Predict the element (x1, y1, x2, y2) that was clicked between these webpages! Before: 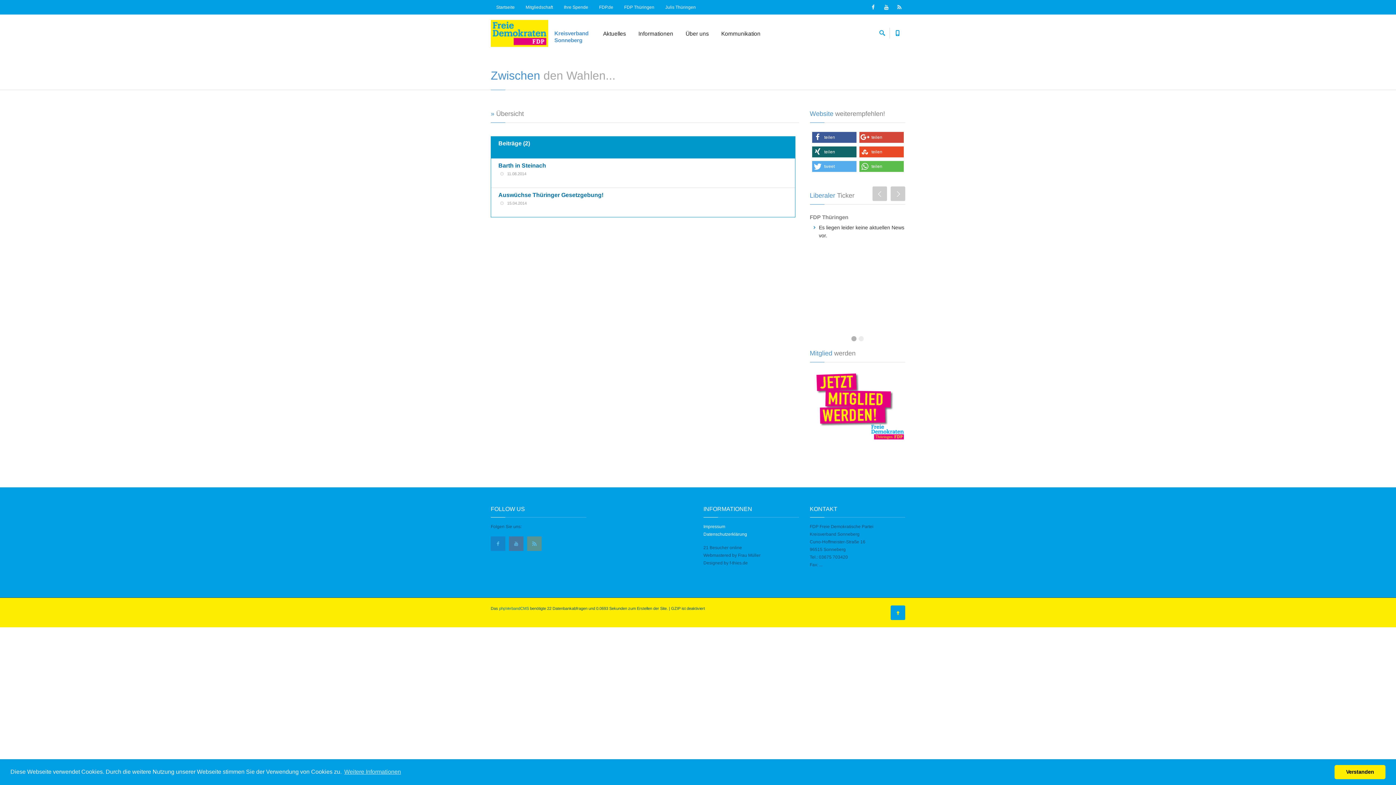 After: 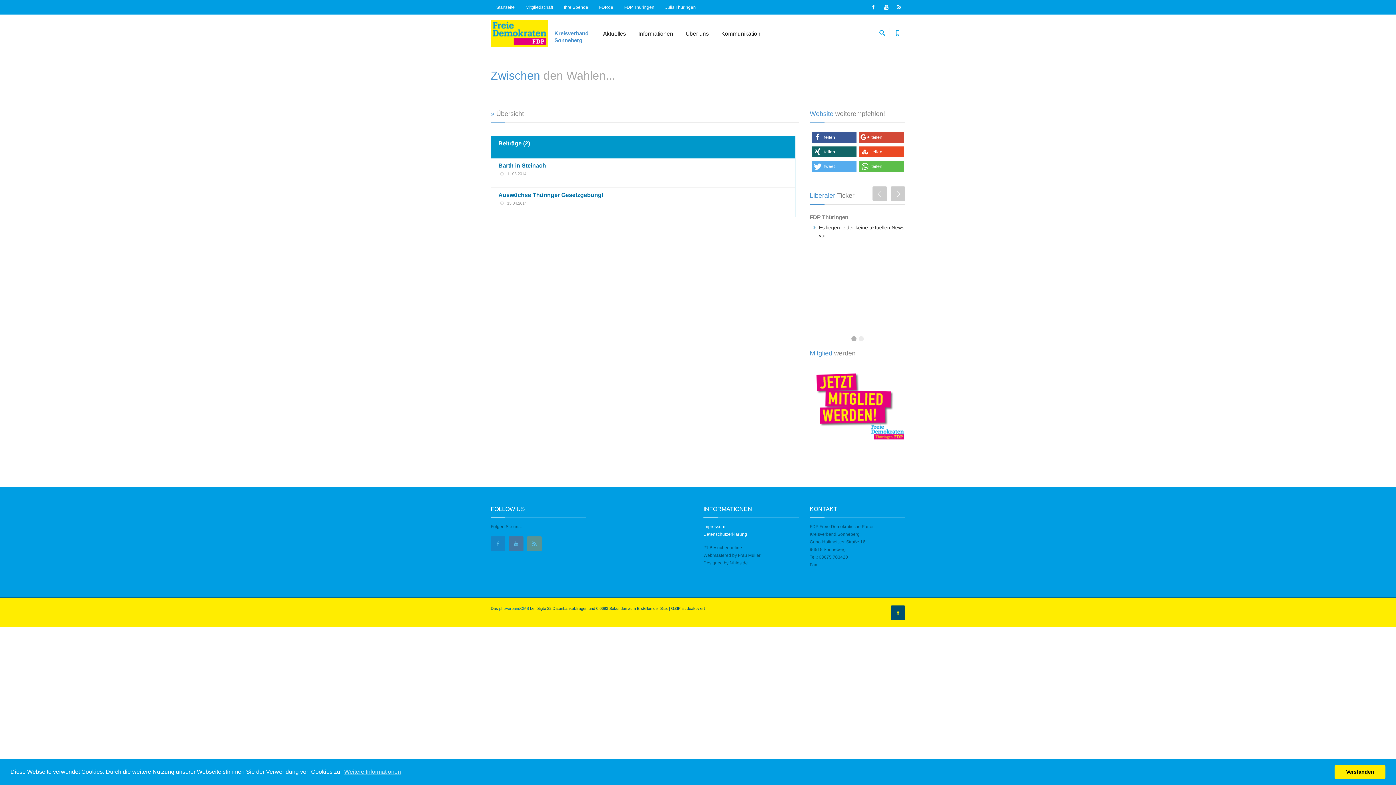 Action: bbox: (890, 605, 905, 620)